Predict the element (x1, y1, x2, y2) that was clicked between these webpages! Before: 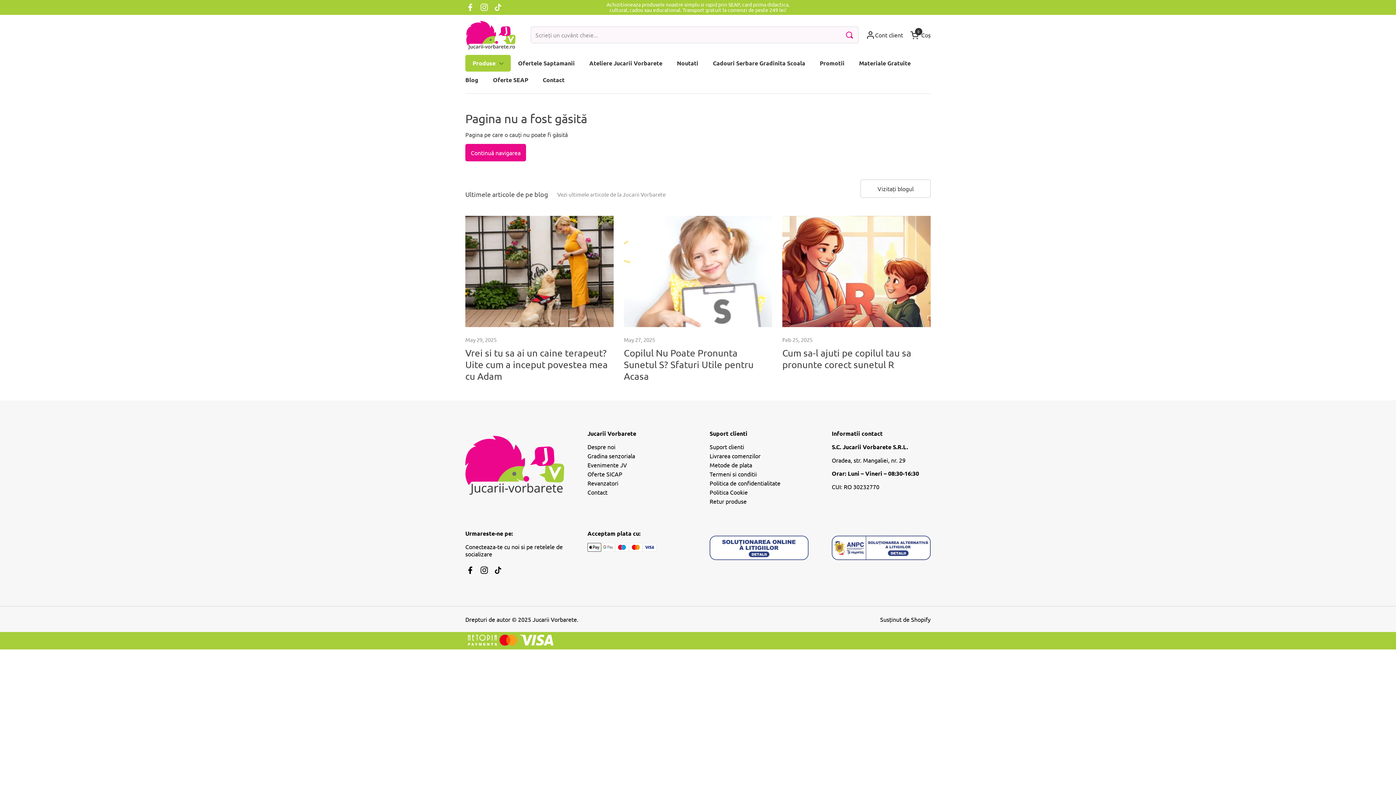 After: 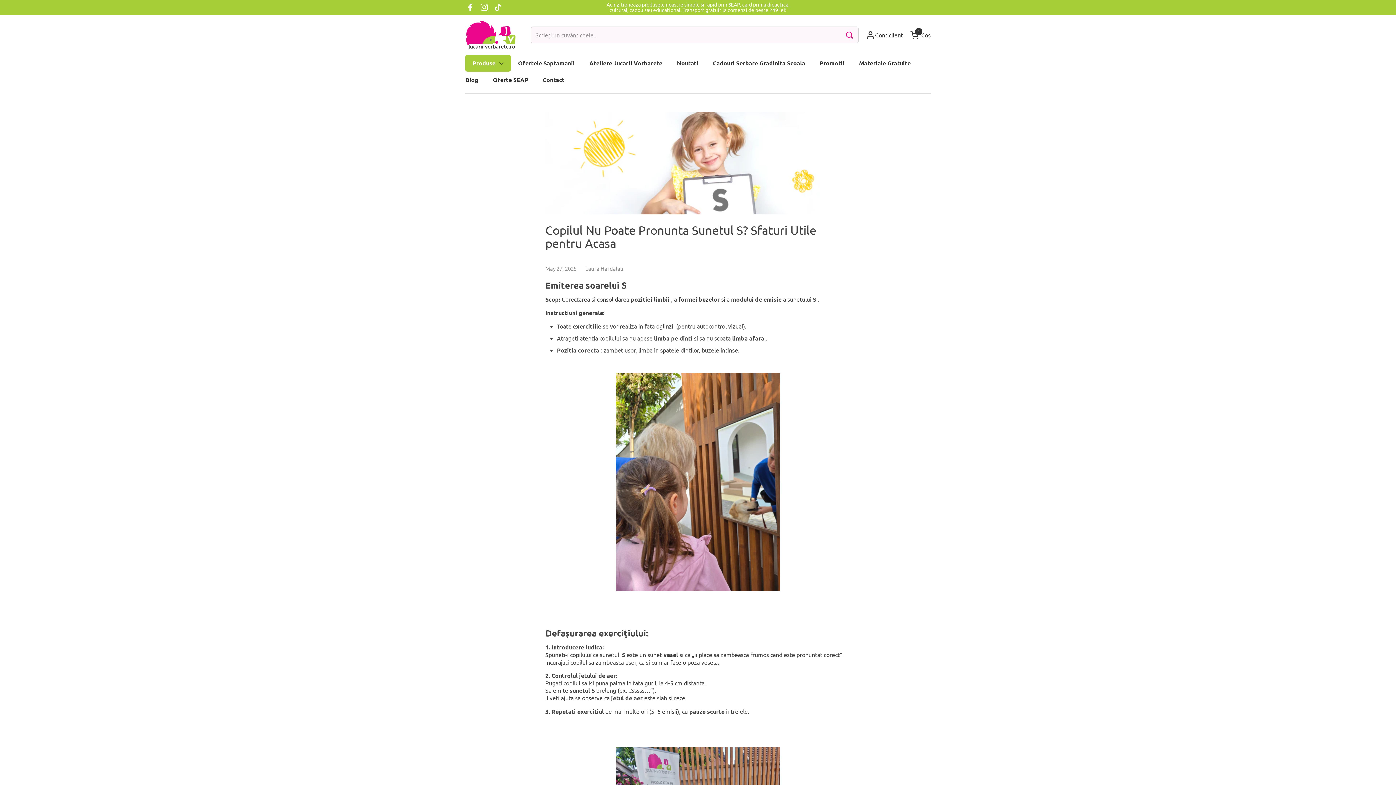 Action: bbox: (624, 216, 772, 327)